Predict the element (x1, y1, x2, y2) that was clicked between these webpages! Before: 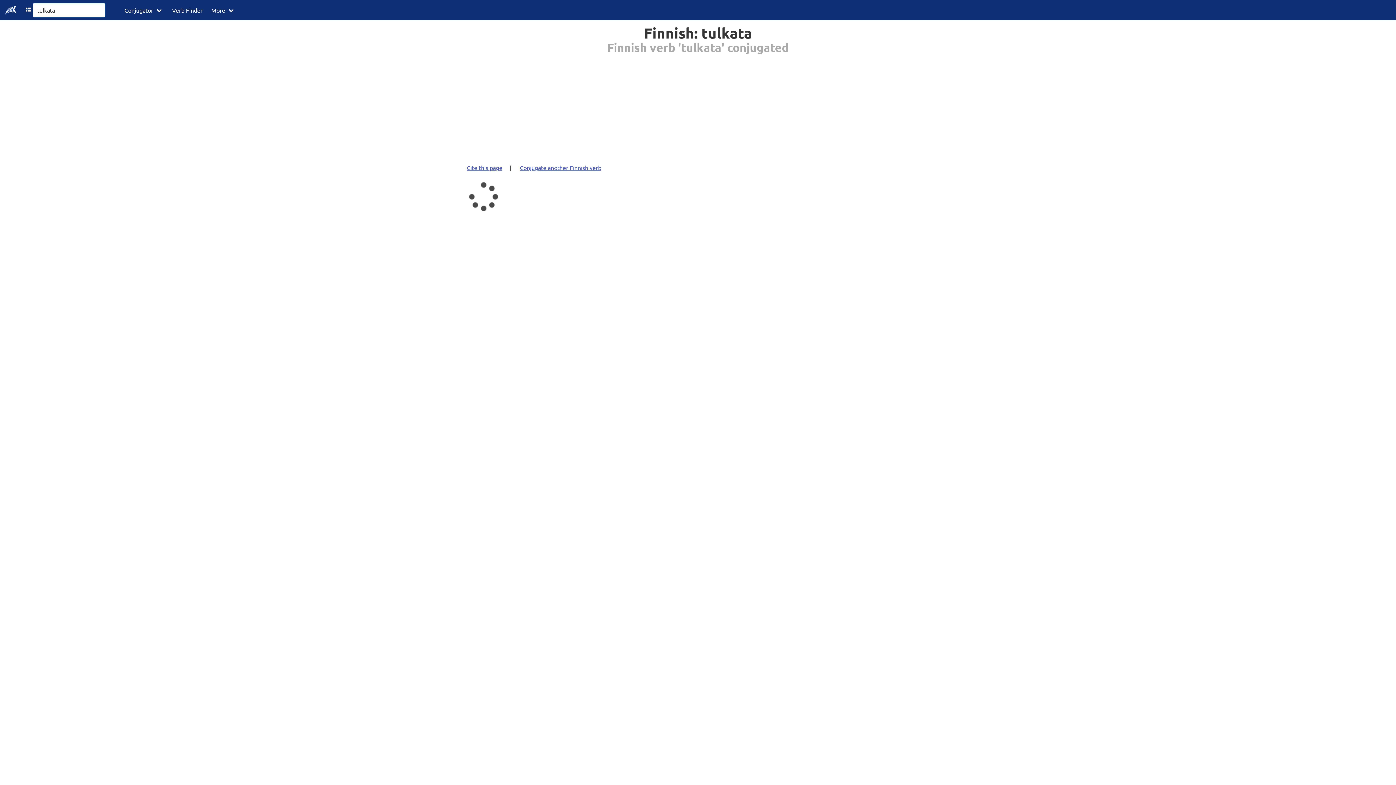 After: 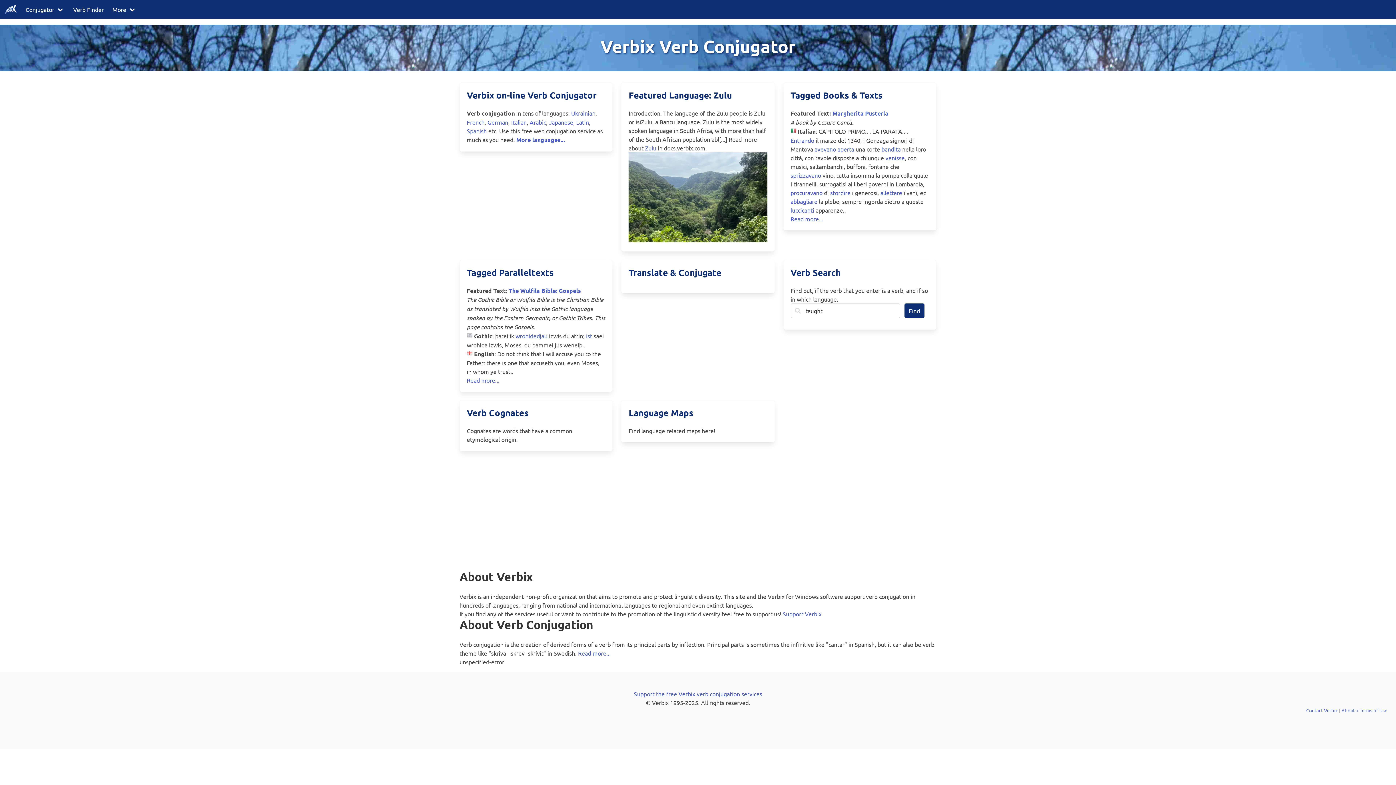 Action: bbox: (0, 0, 21, 20)